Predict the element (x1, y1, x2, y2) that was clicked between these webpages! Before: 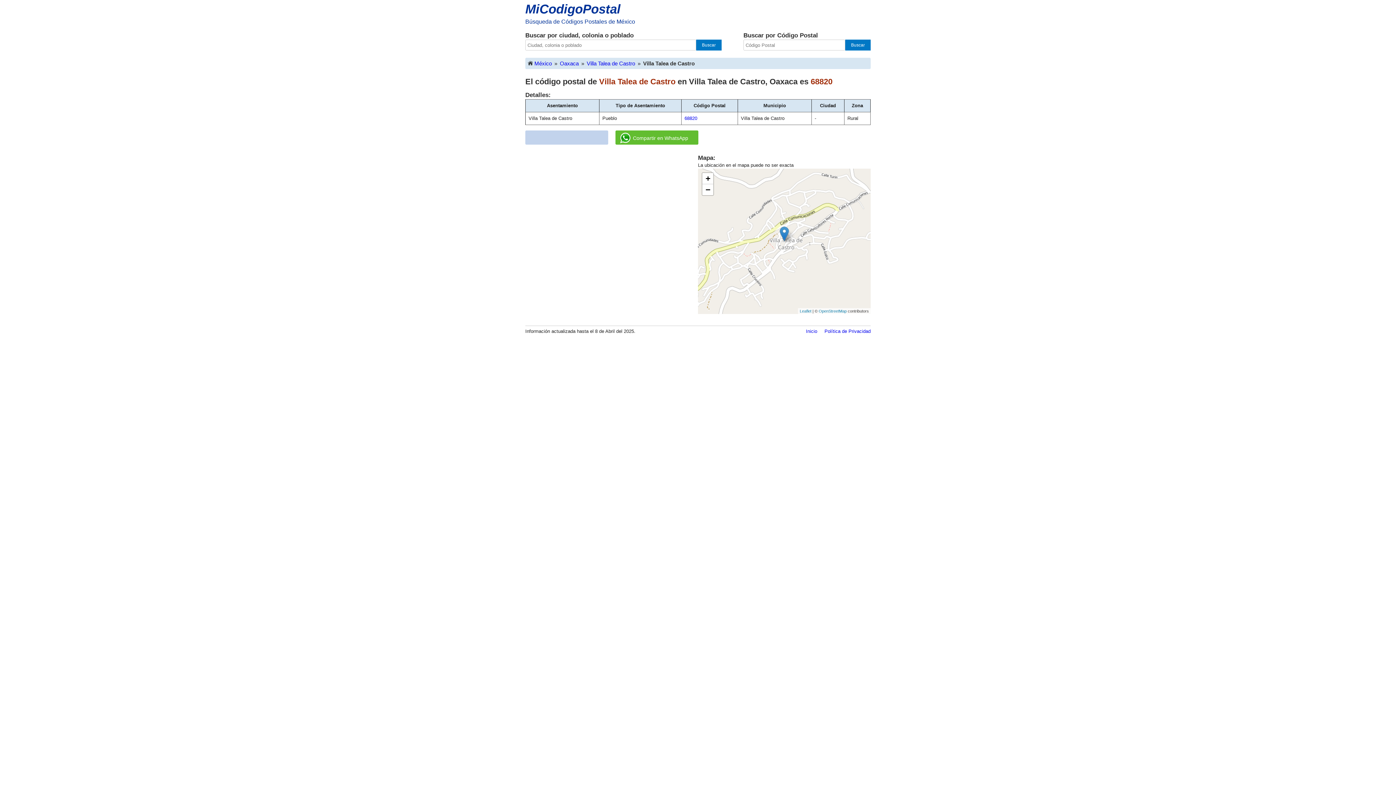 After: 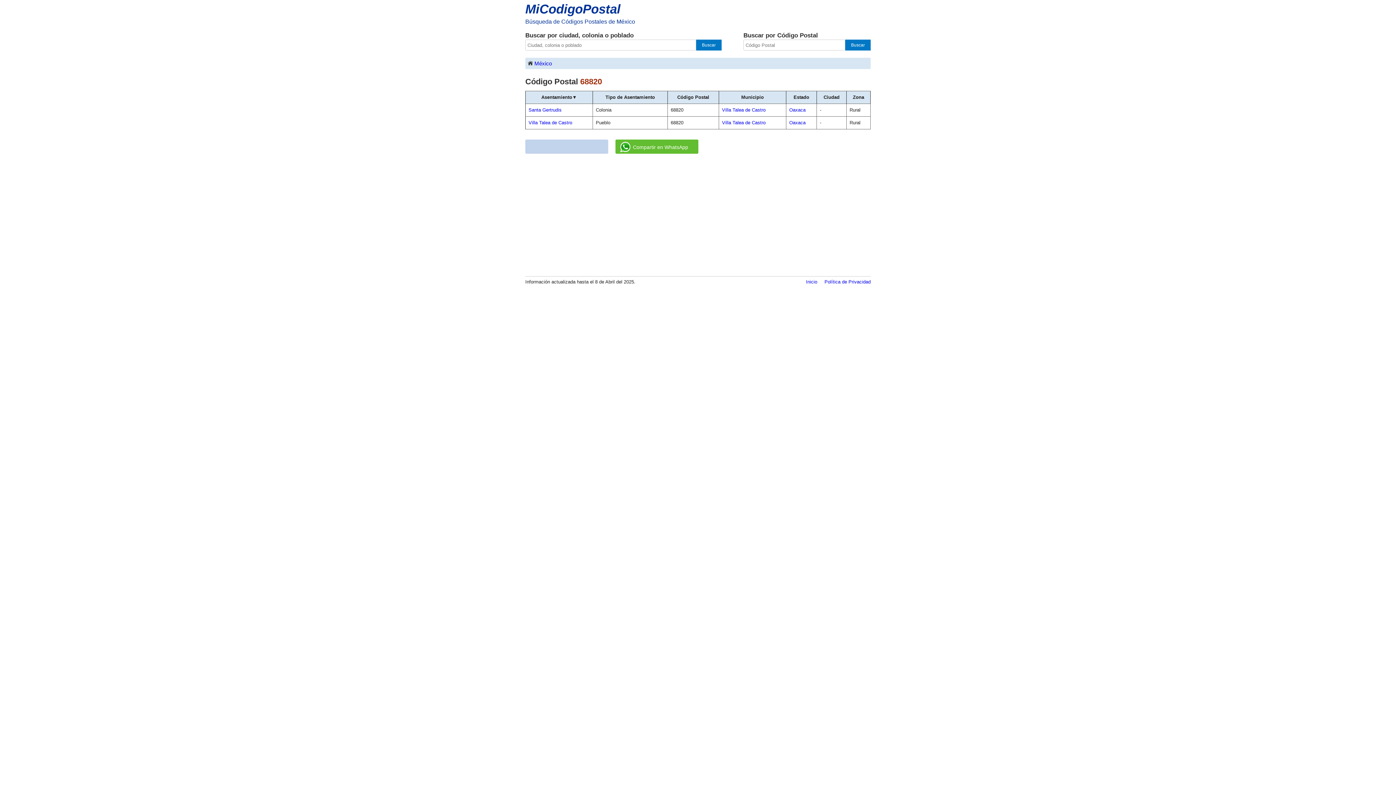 Action: bbox: (684, 115, 697, 121) label: 68820